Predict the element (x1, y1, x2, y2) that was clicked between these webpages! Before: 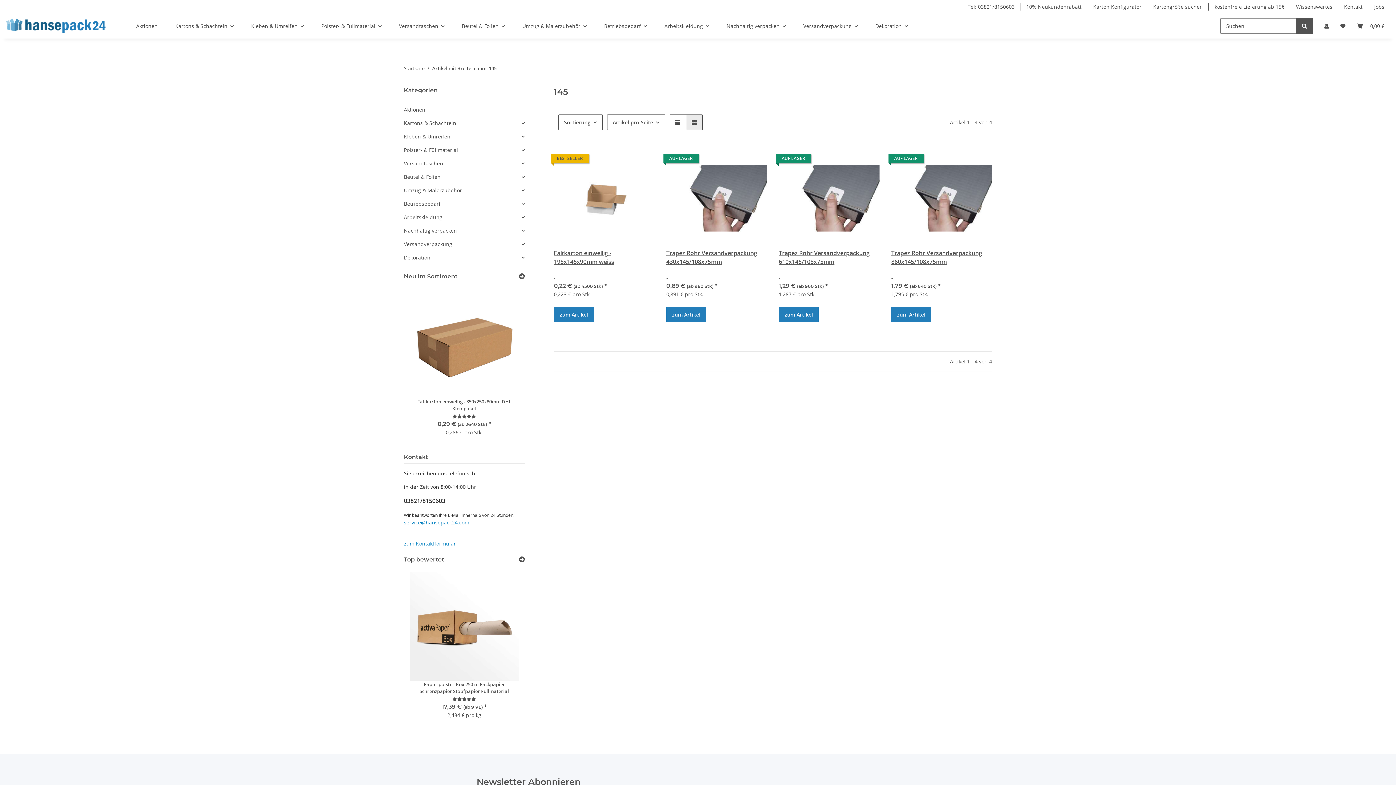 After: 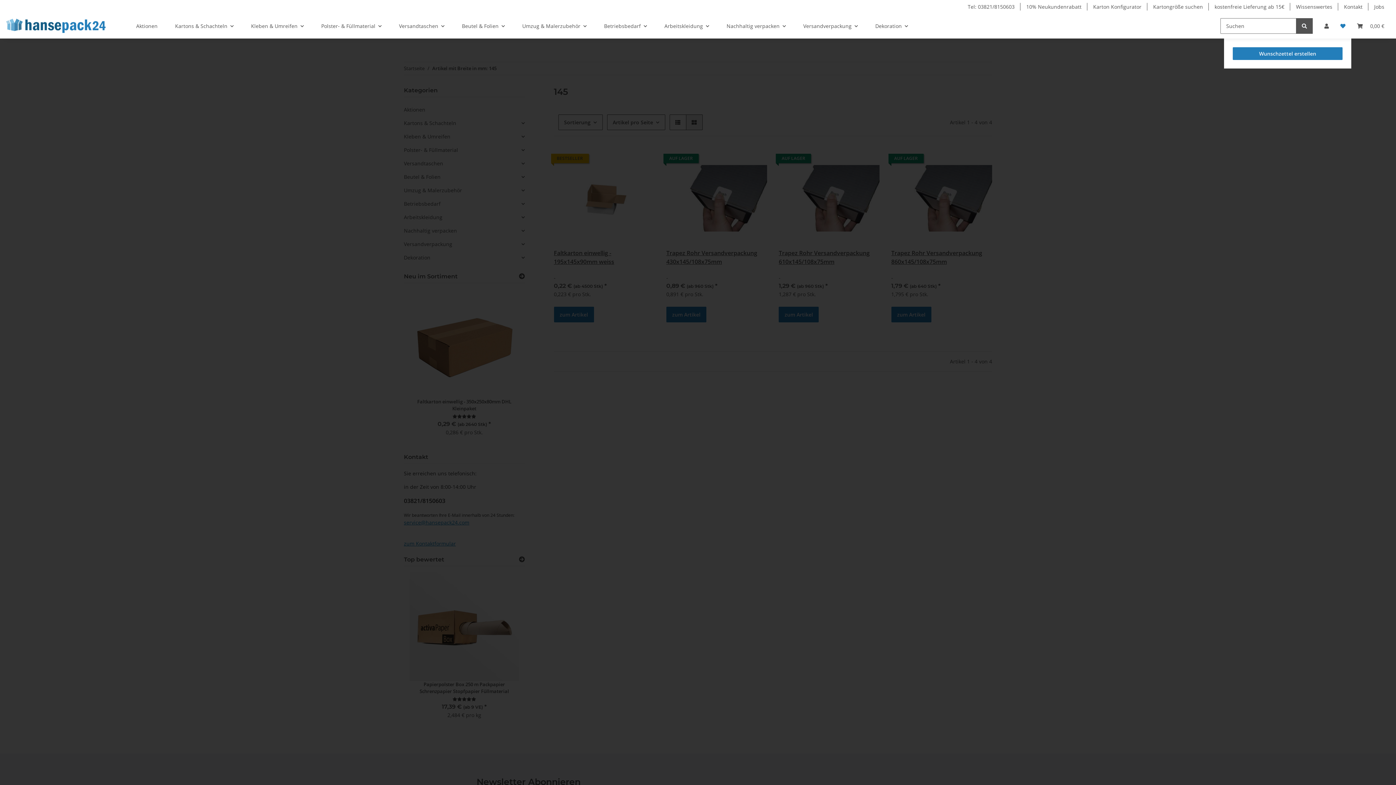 Action: bbox: (1334, 13, 1351, 38) label: Wunschzettel